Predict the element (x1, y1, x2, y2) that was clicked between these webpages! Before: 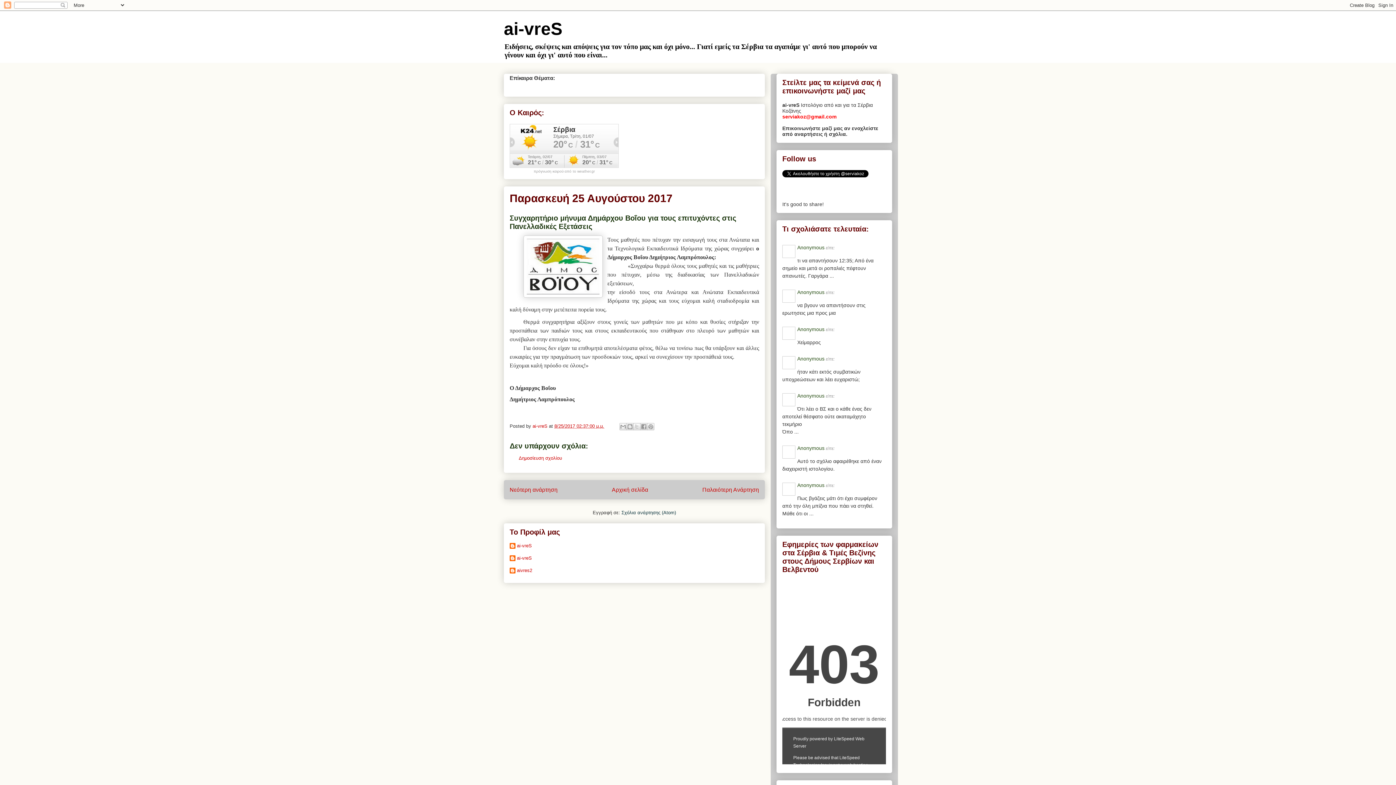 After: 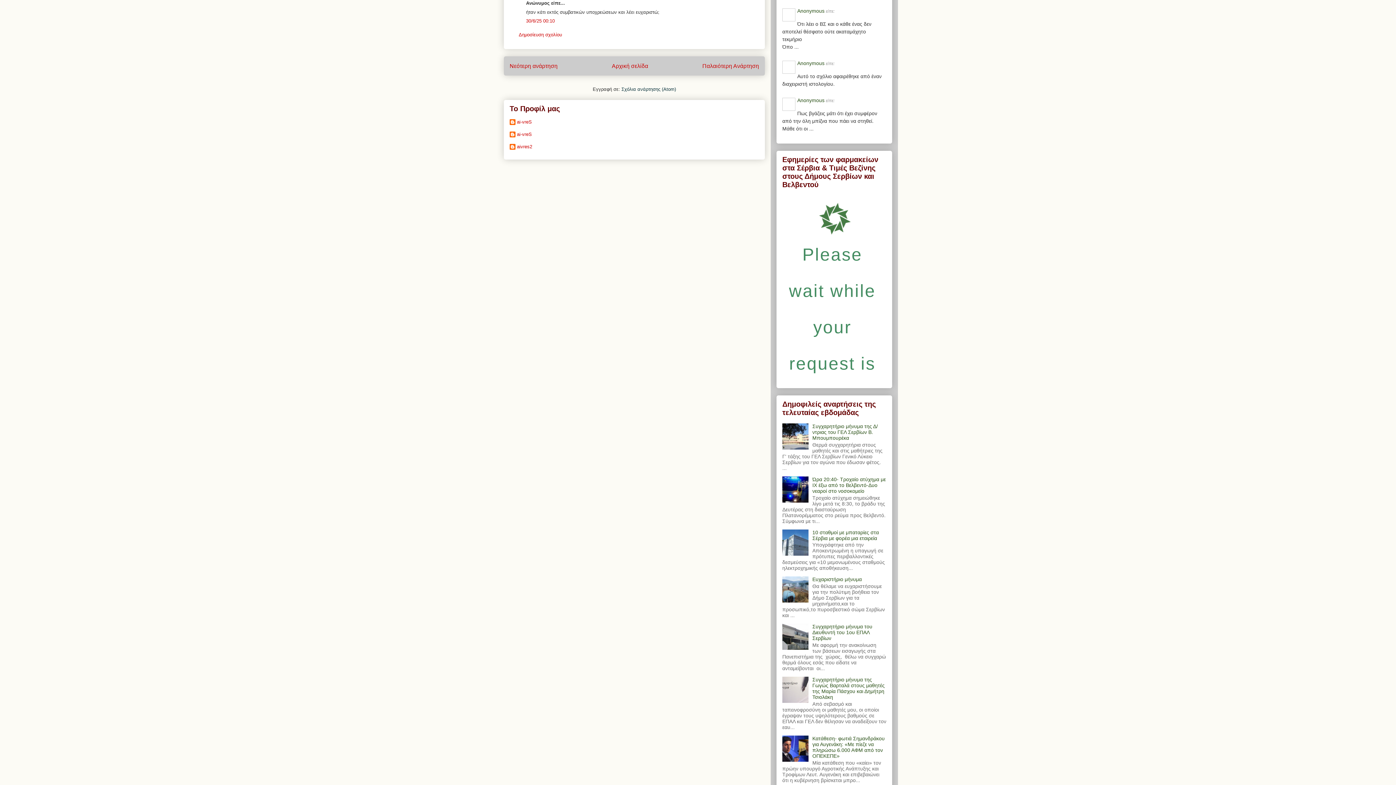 Action: label: Anonymous bbox: (797, 356, 824, 361)